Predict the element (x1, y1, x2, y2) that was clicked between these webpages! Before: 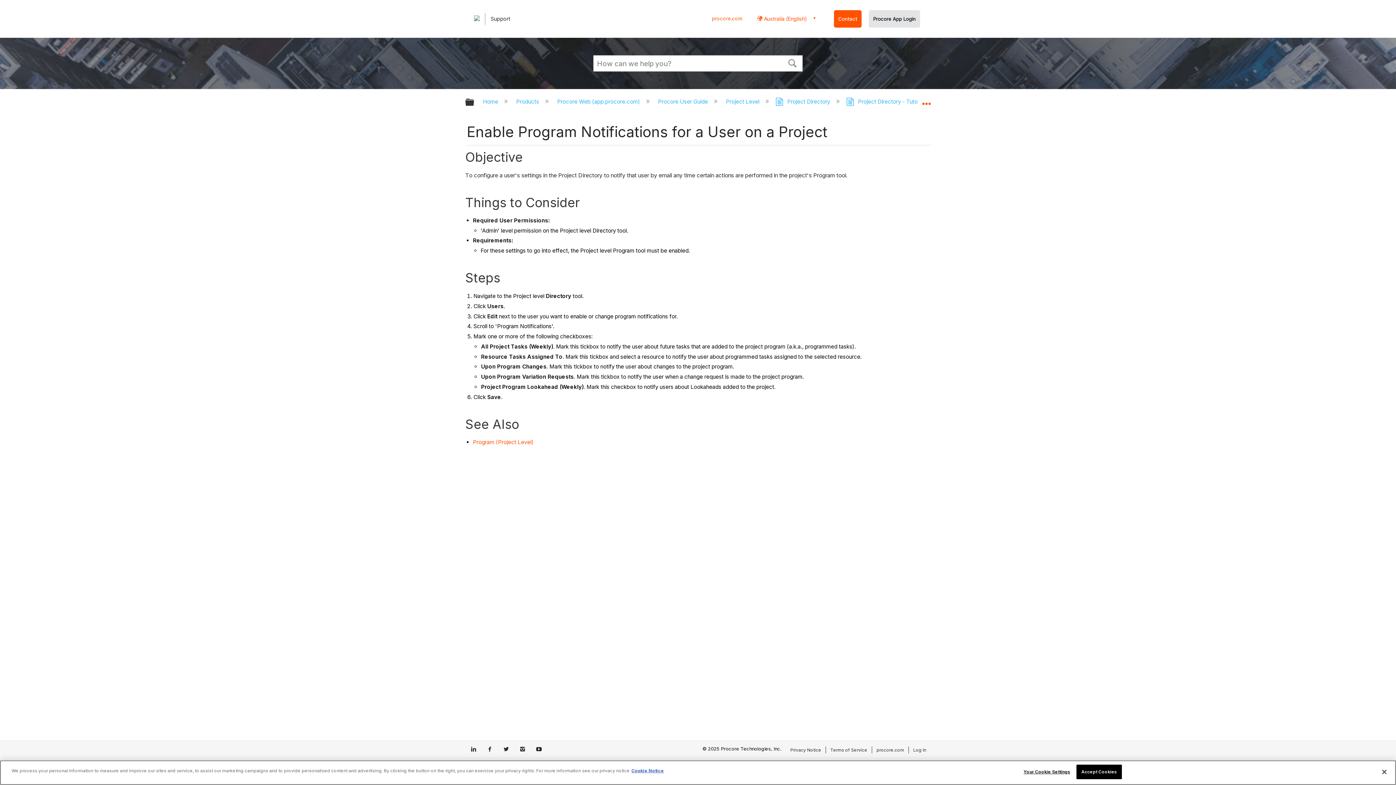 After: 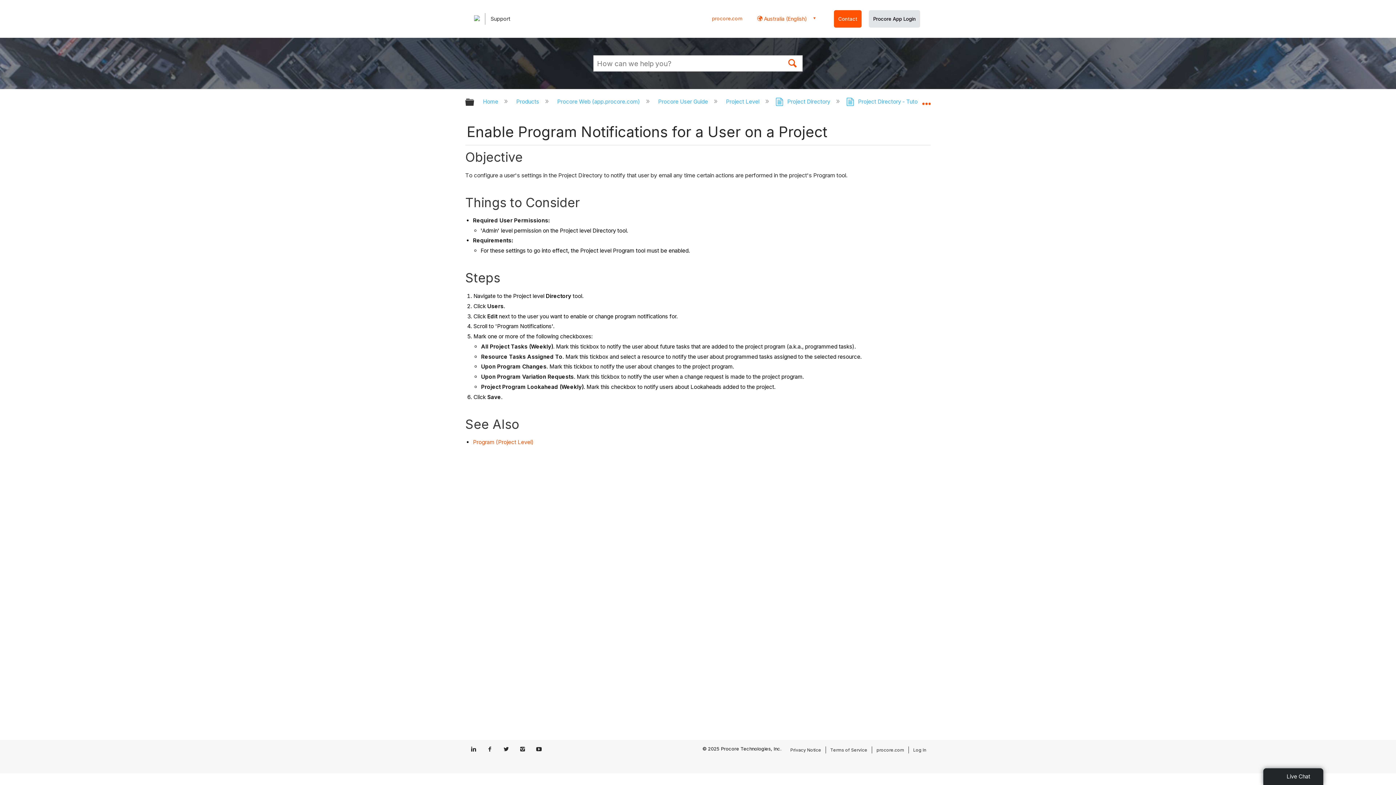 Action: label: Search bbox: (782, 52, 802, 72)